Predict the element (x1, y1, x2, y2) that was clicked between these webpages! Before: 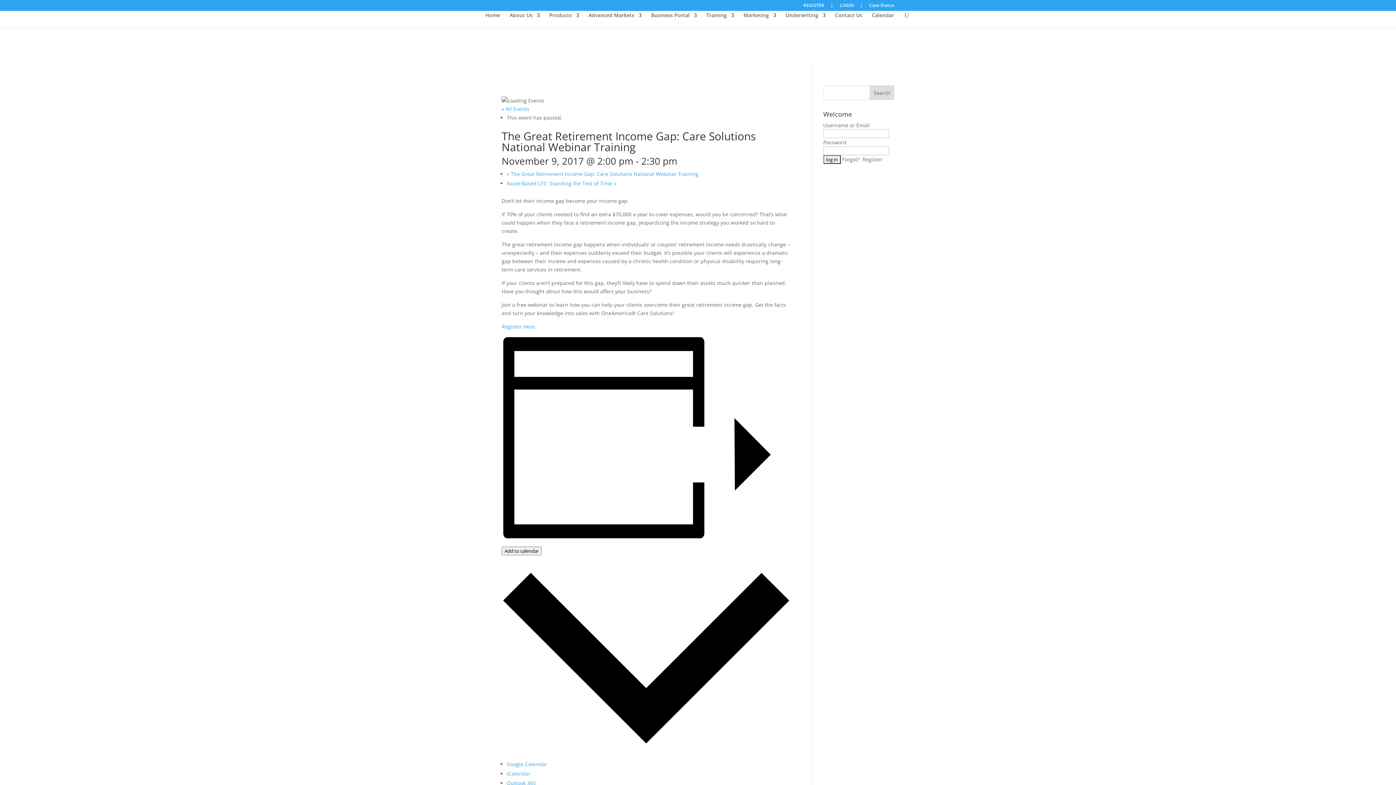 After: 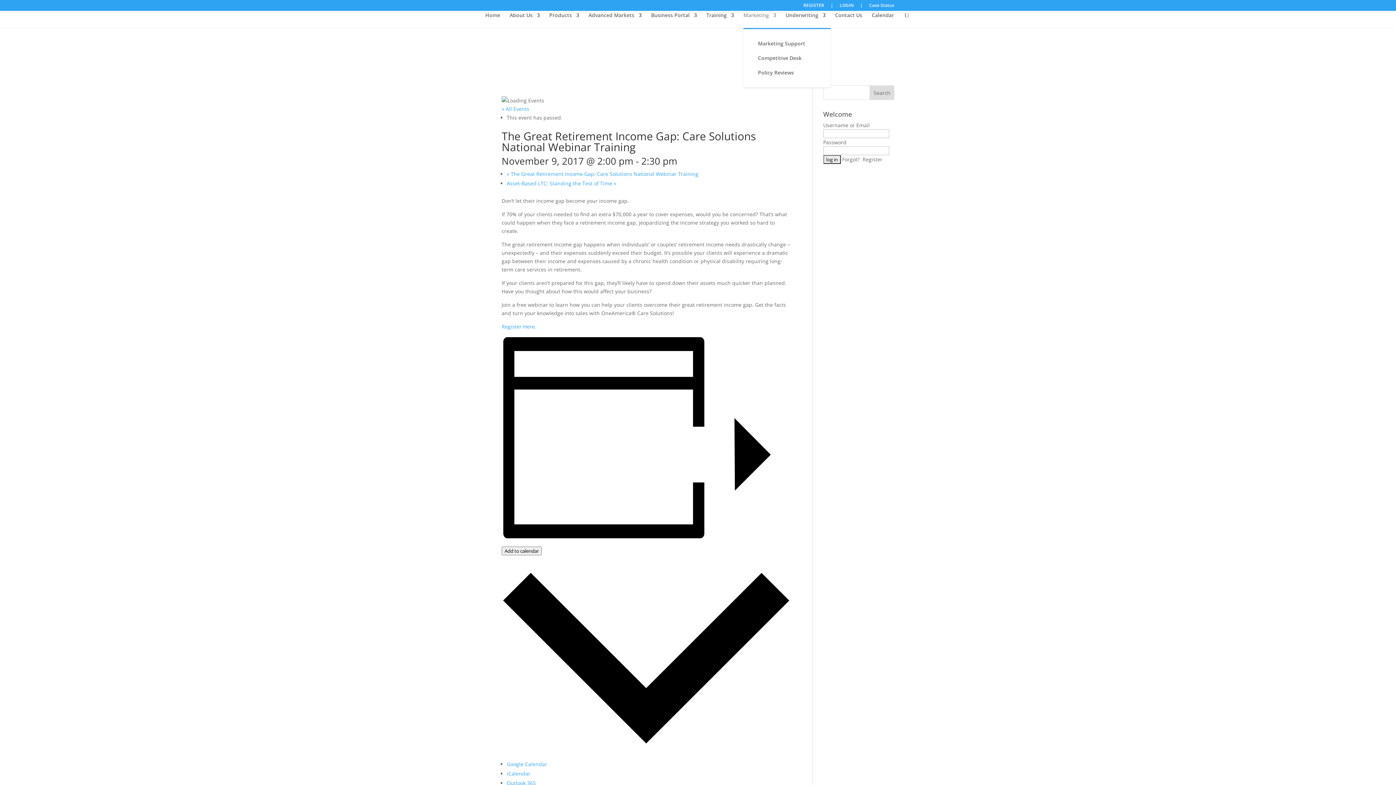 Action: label: Marketing bbox: (743, 12, 776, 28)